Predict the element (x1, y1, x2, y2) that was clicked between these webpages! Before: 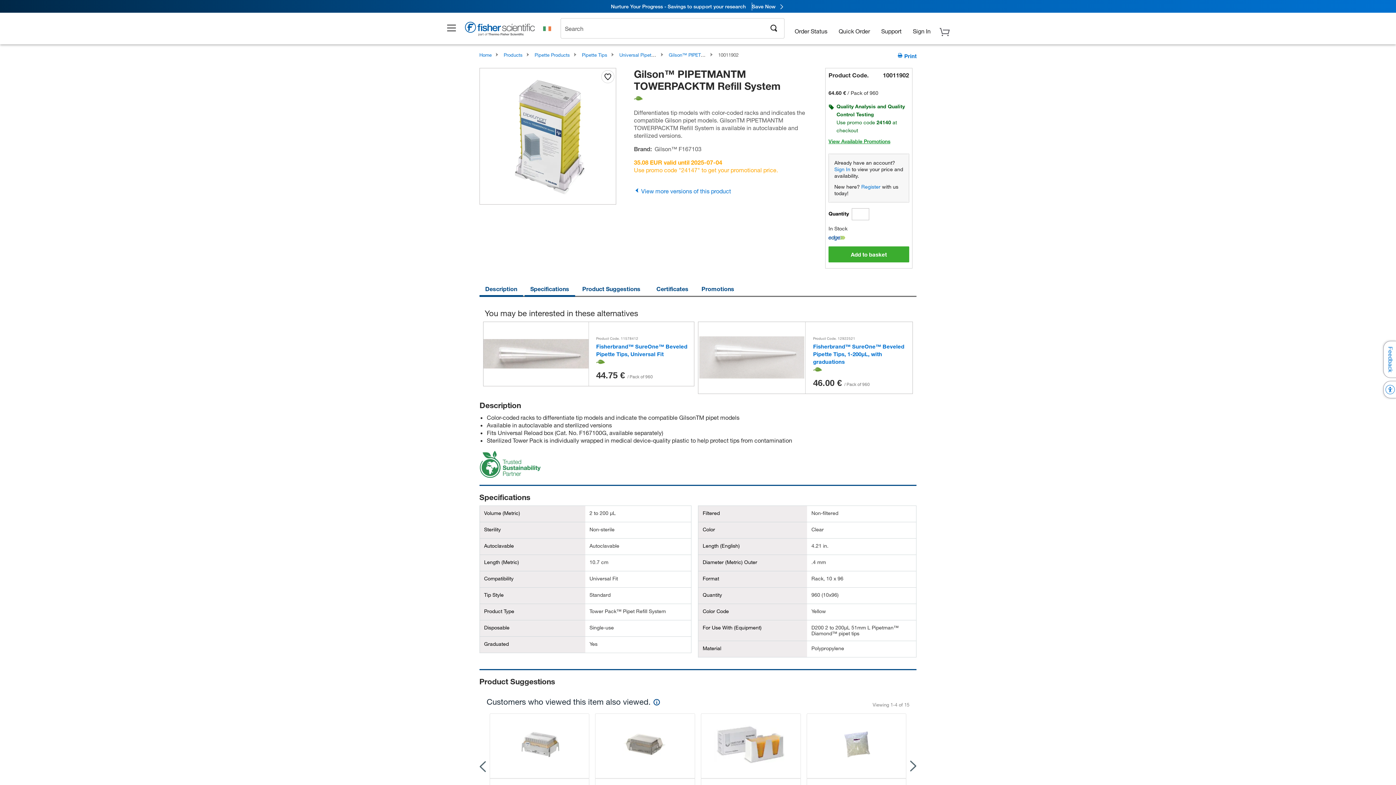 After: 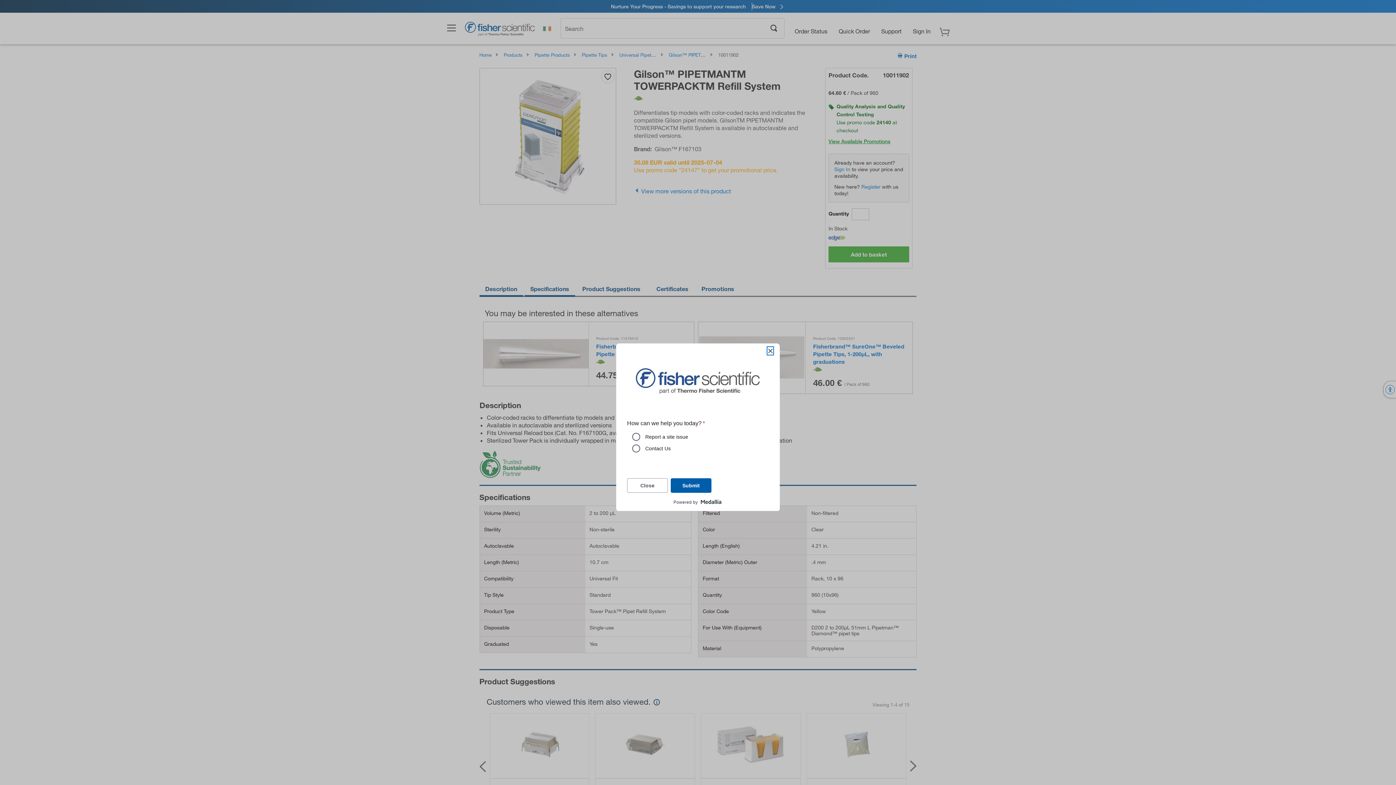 Action: label: Feedback bbox: (1383, 341, 1396, 378)